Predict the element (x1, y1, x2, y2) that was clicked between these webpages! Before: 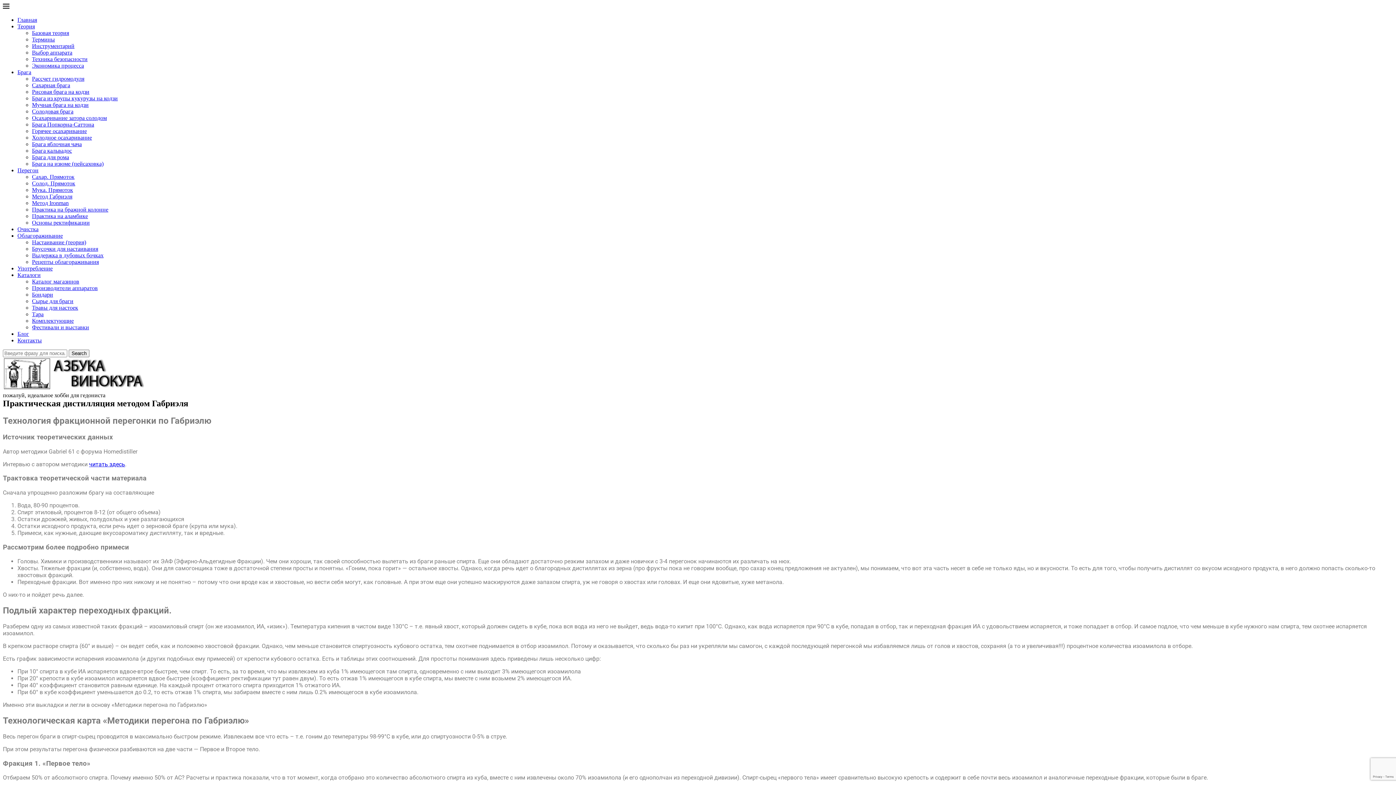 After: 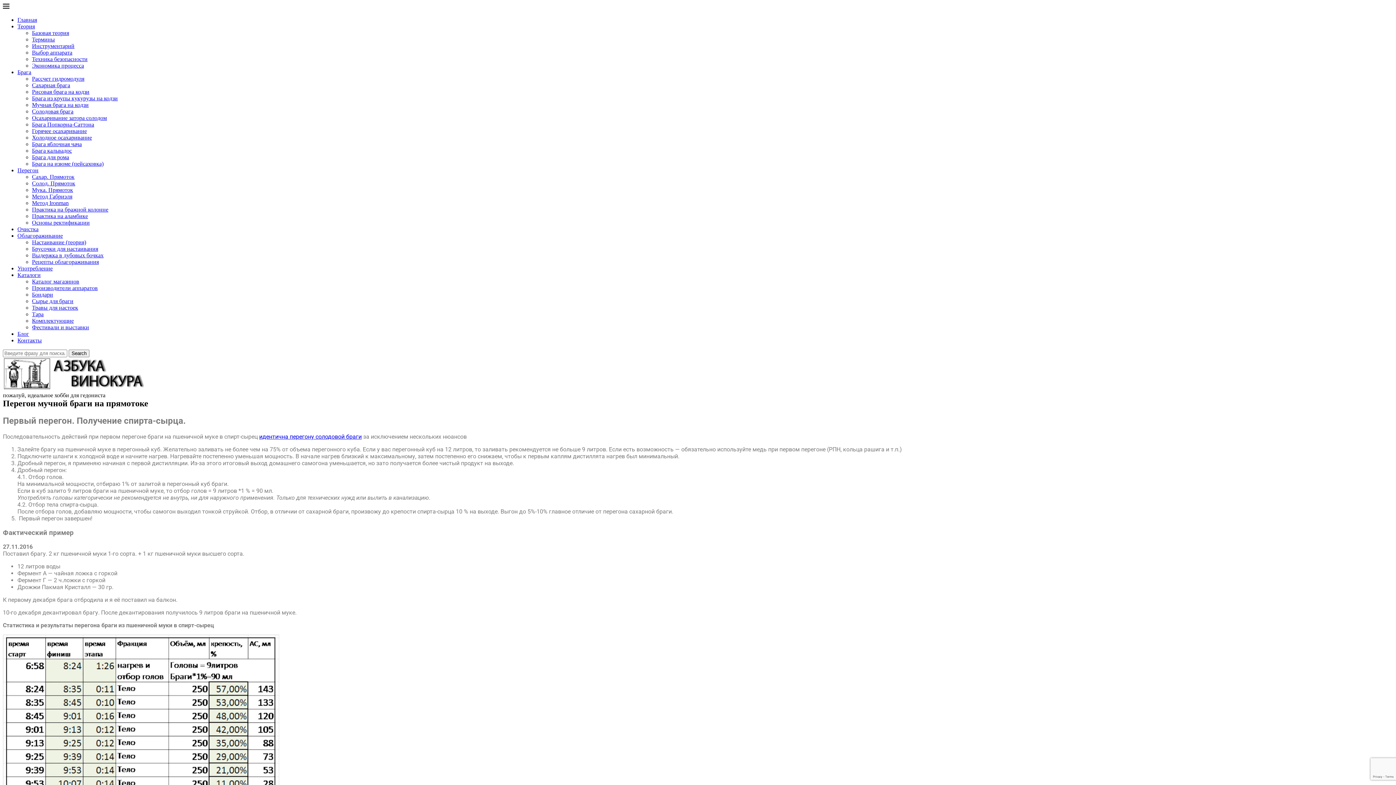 Action: label: Мука. Прямоток bbox: (32, 186, 73, 193)